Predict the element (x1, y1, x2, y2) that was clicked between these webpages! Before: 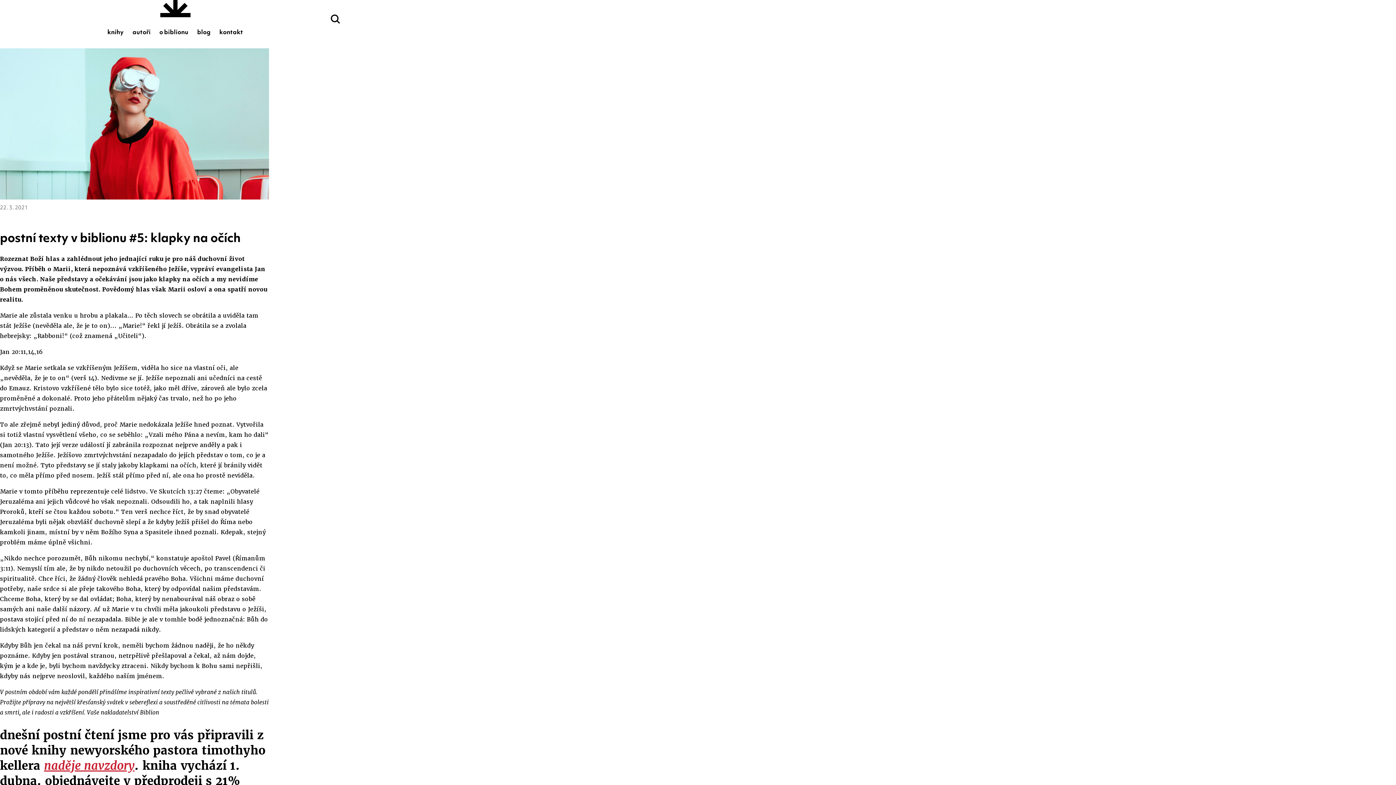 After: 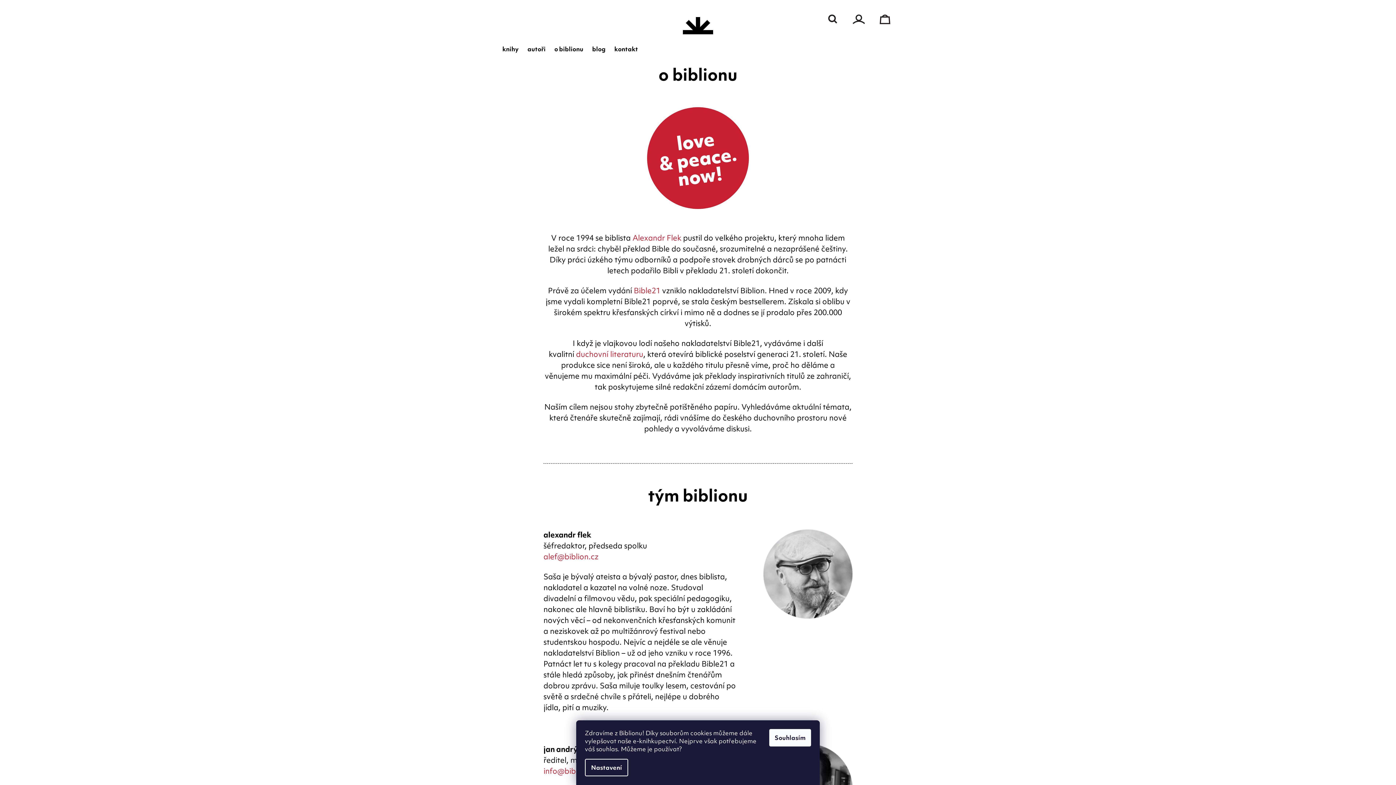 Action: bbox: (155, 26, 192, 37) label: o biblionu